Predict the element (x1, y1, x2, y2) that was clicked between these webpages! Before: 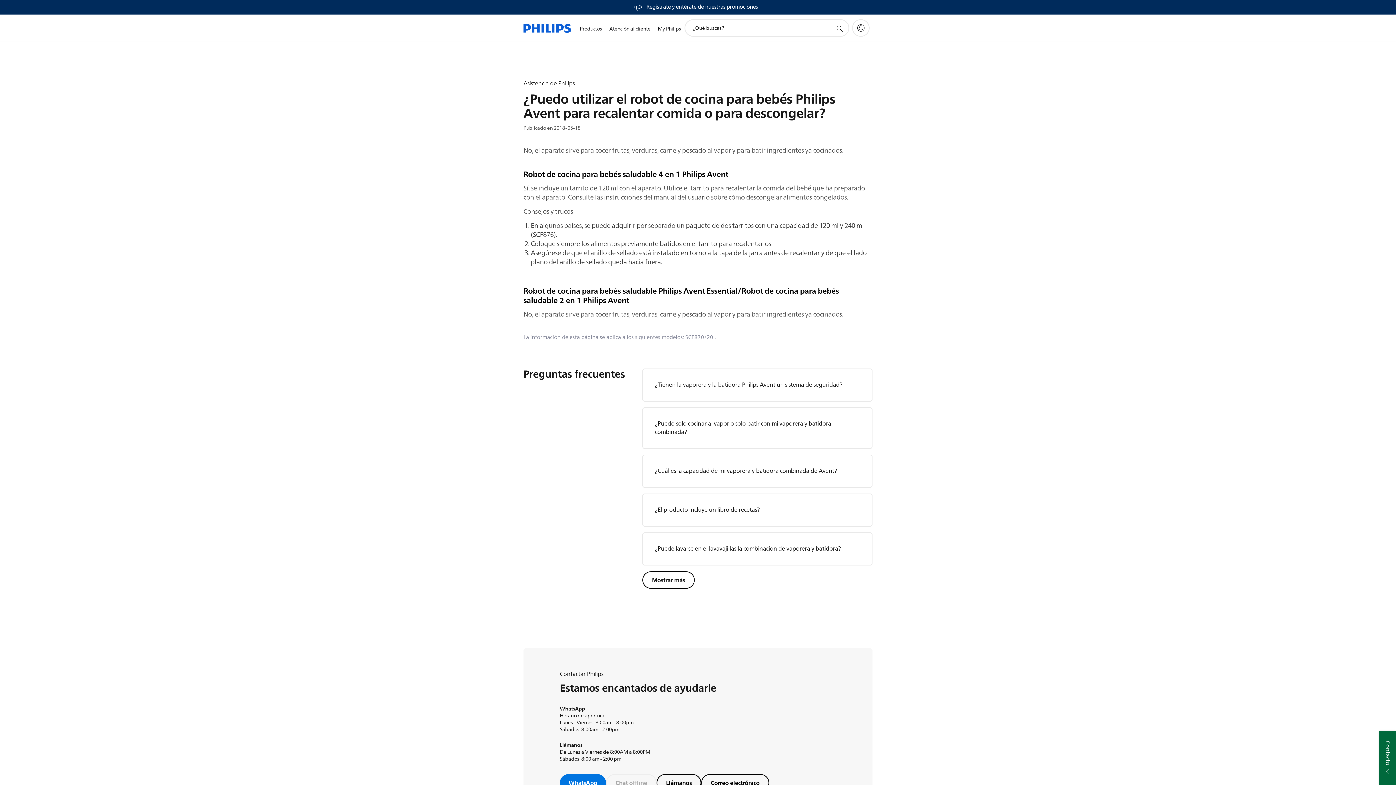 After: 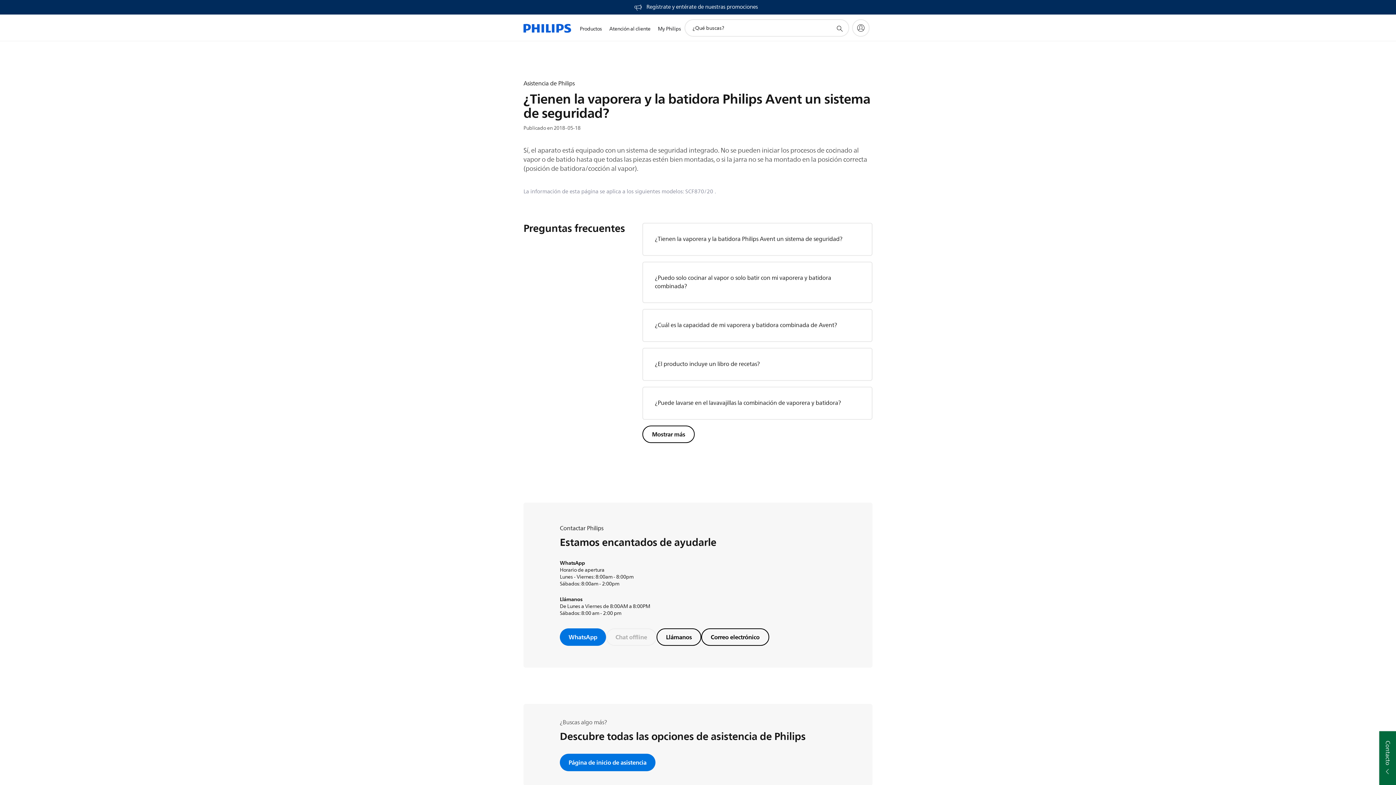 Action: bbox: (655, 380, 842, 389) label: ¿Tienen la vaporera y la batidora Philips Avent un sistema de seguridad?